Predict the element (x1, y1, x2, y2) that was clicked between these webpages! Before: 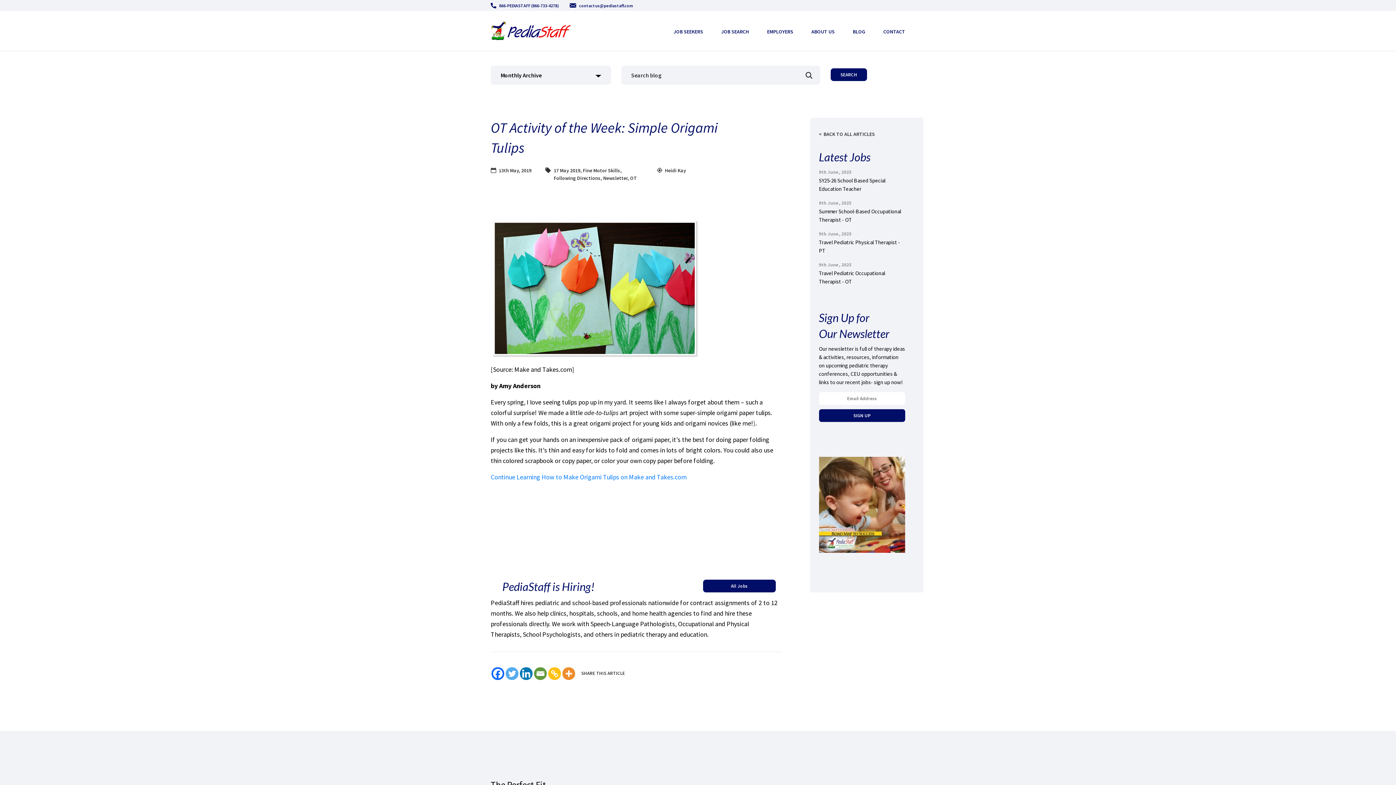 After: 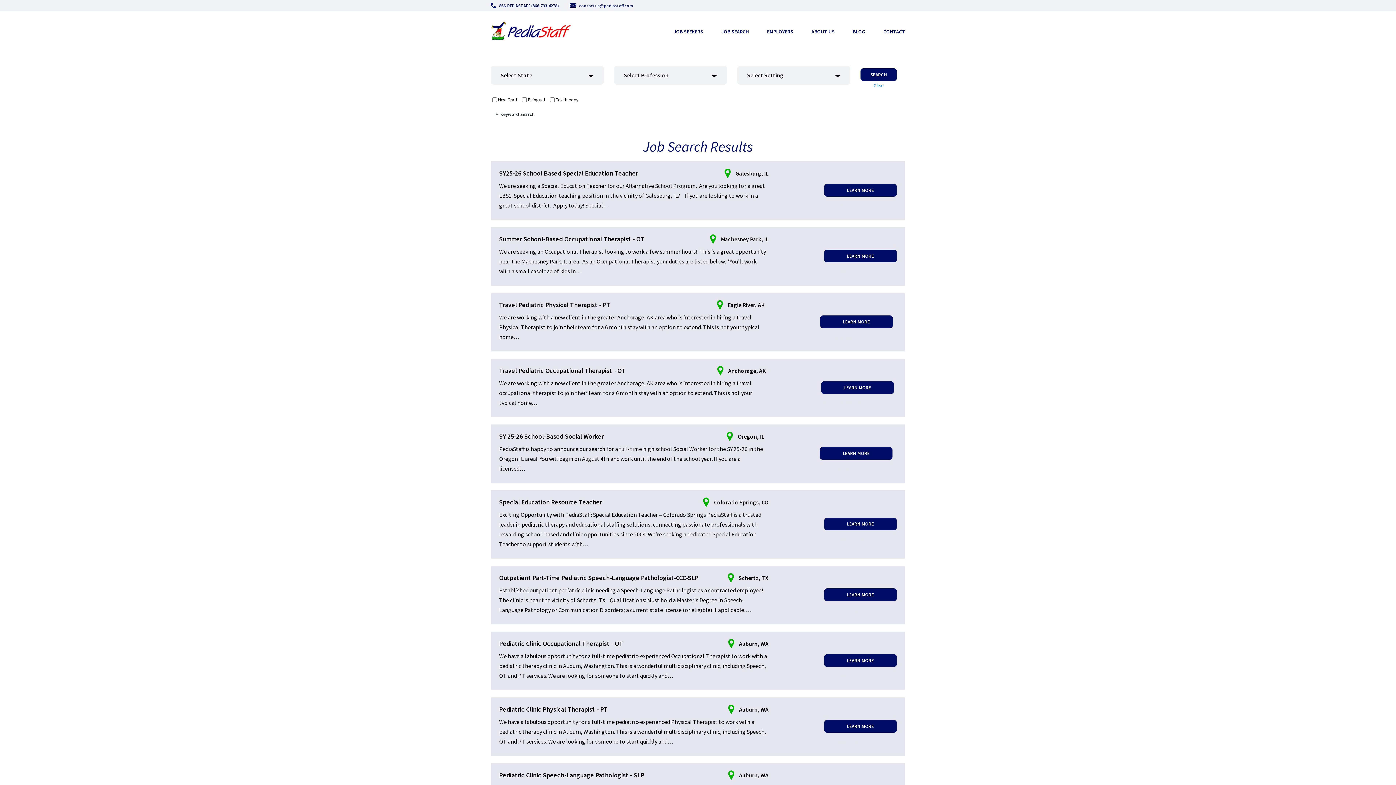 Action: label: All Jobs bbox: (703, 579, 775, 592)